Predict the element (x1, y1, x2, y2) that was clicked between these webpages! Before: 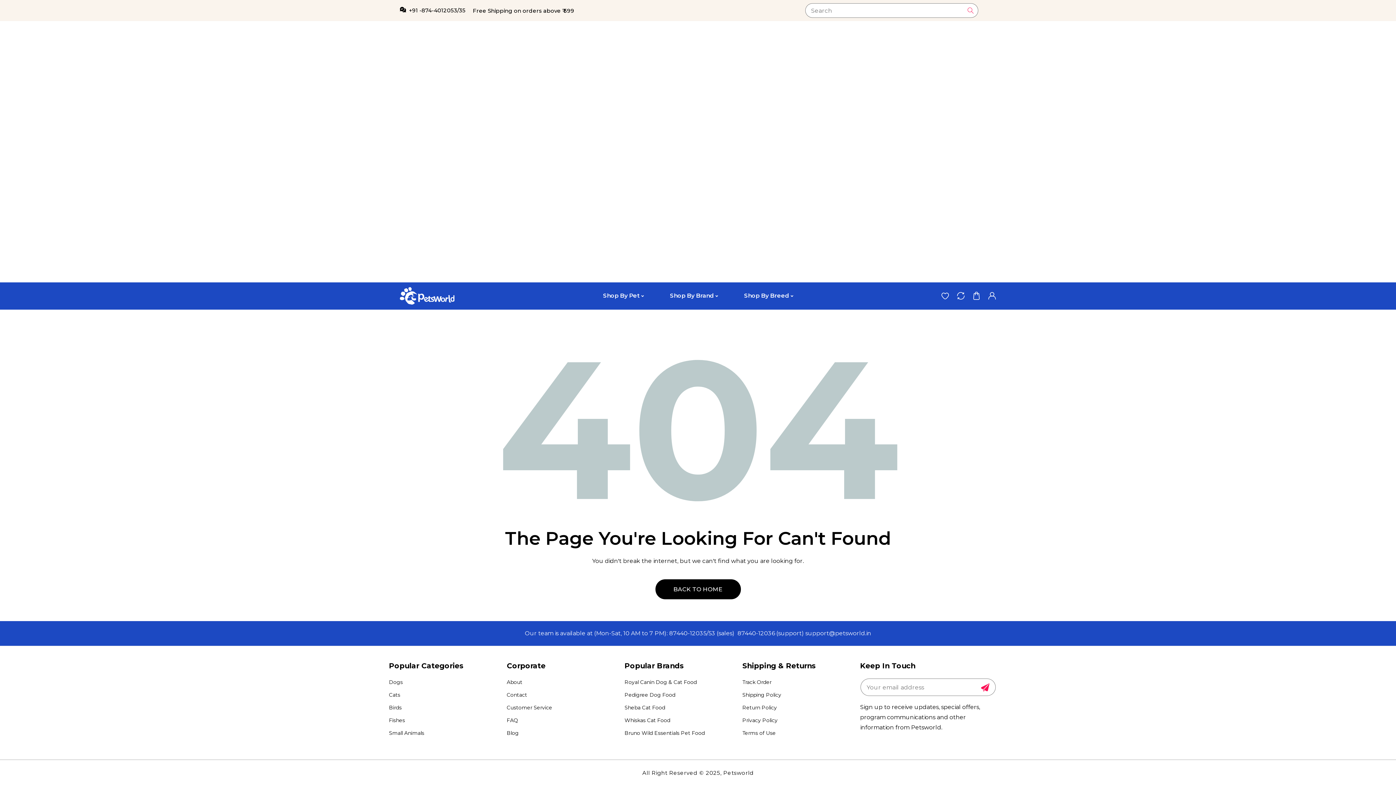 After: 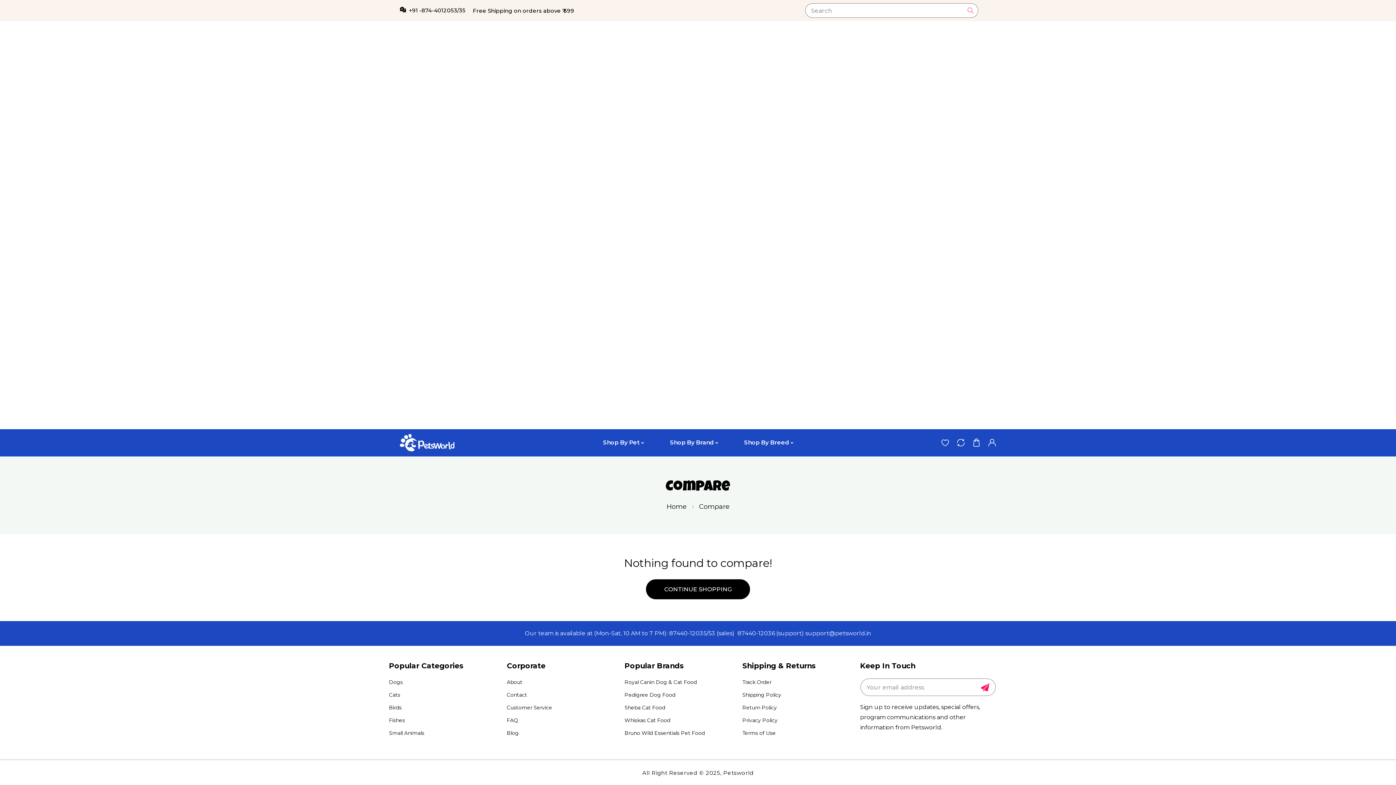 Action: bbox: (956, 291, 965, 300)